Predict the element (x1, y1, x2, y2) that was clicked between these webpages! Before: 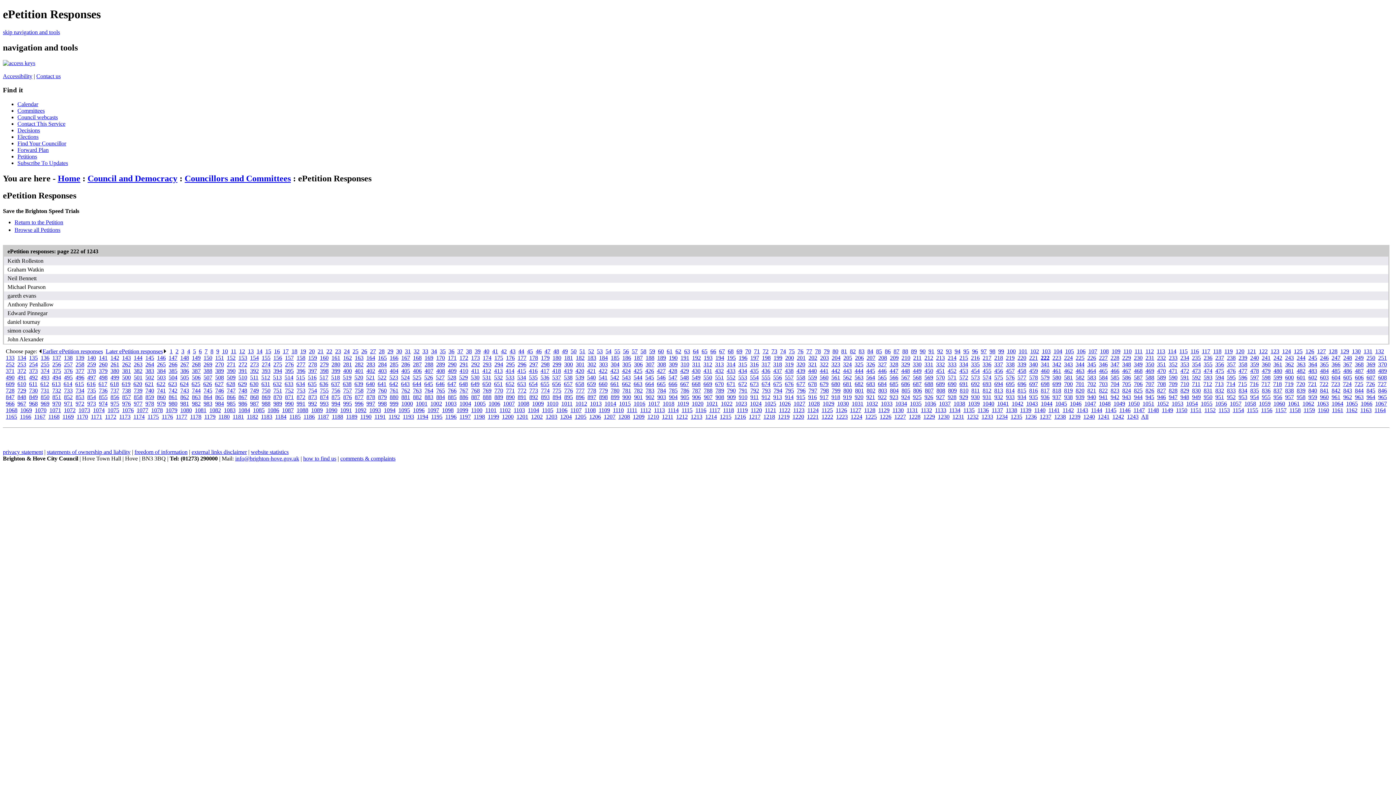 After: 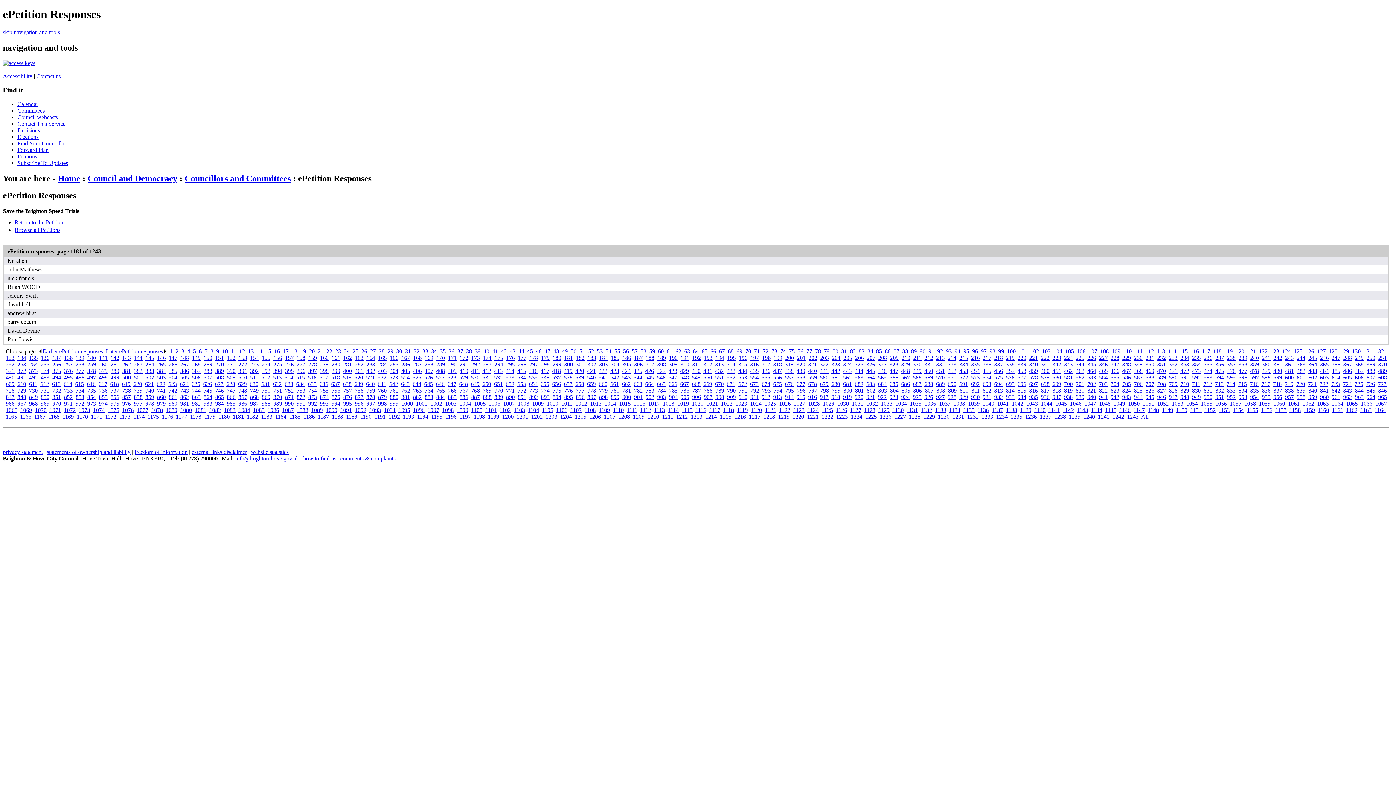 Action: label: 1181 bbox: (232, 413, 244, 420)